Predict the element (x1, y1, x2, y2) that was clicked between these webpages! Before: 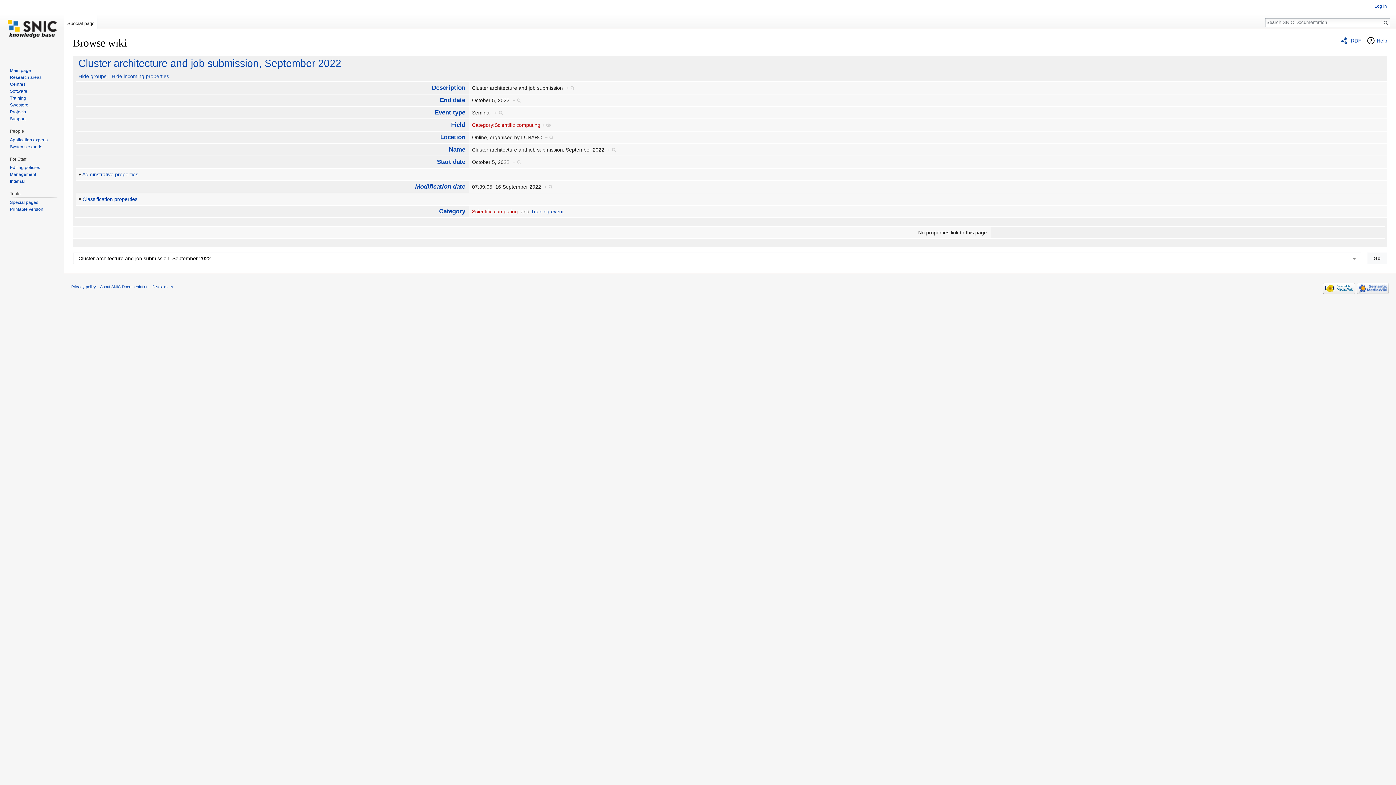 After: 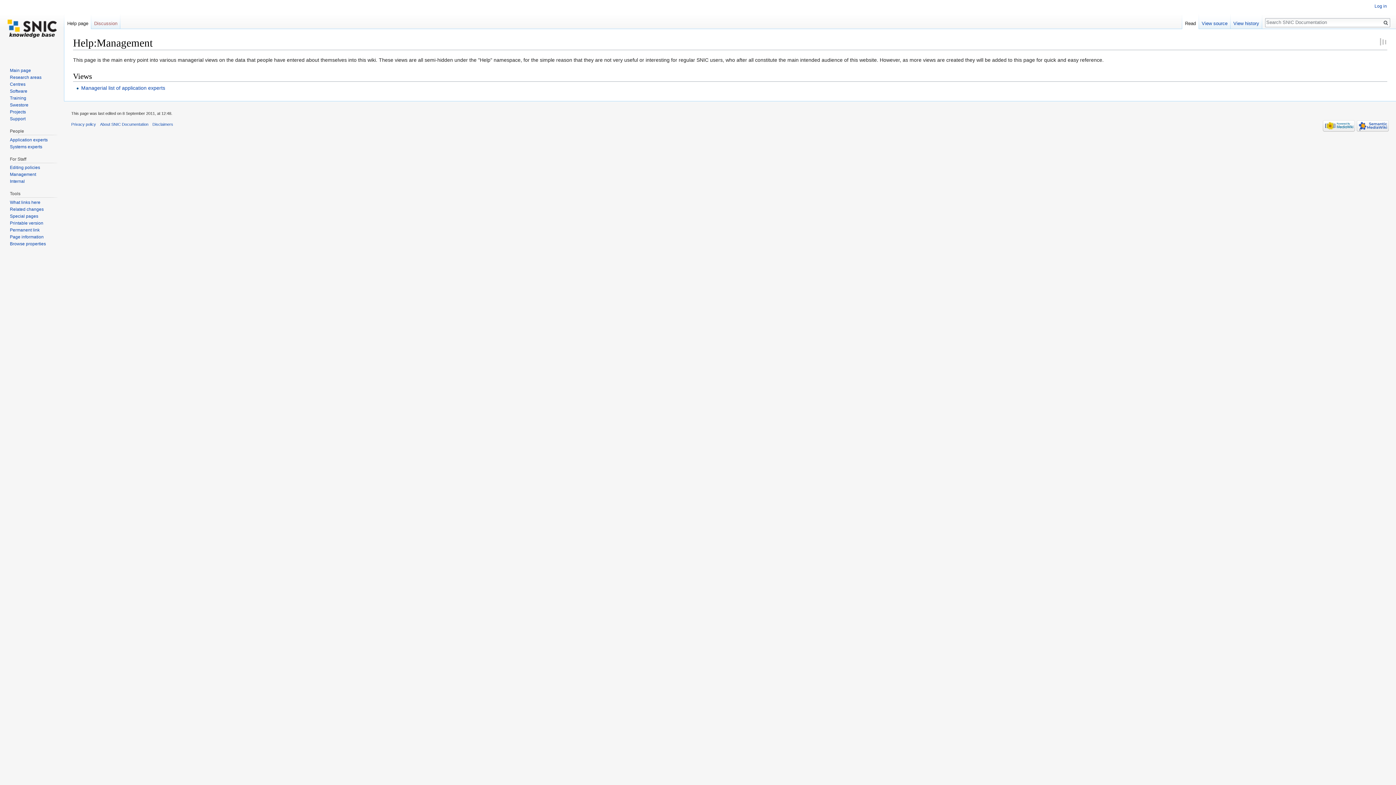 Action: label: Management bbox: (9, 172, 36, 177)